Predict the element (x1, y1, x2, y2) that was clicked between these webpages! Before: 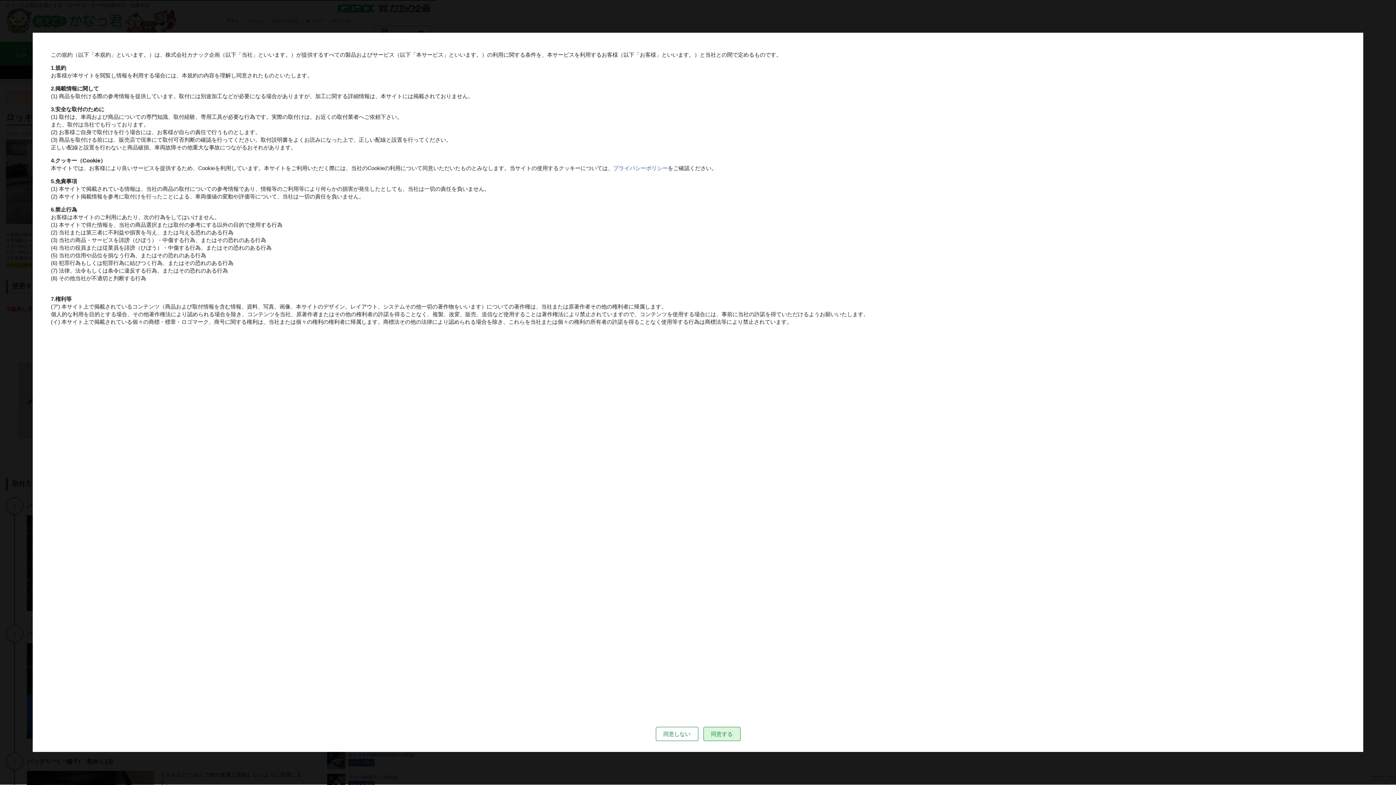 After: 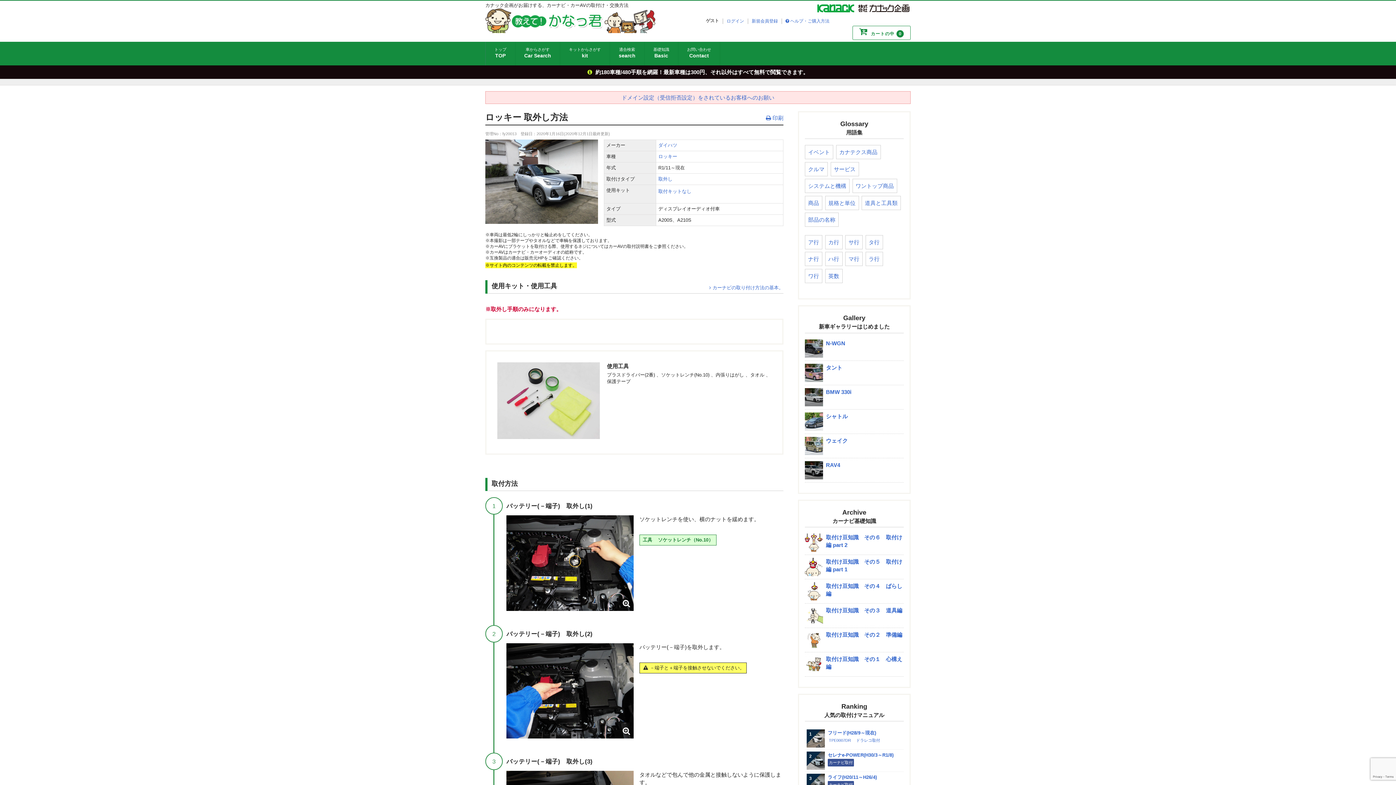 Action: label: 同意する bbox: (703, 727, 740, 741)